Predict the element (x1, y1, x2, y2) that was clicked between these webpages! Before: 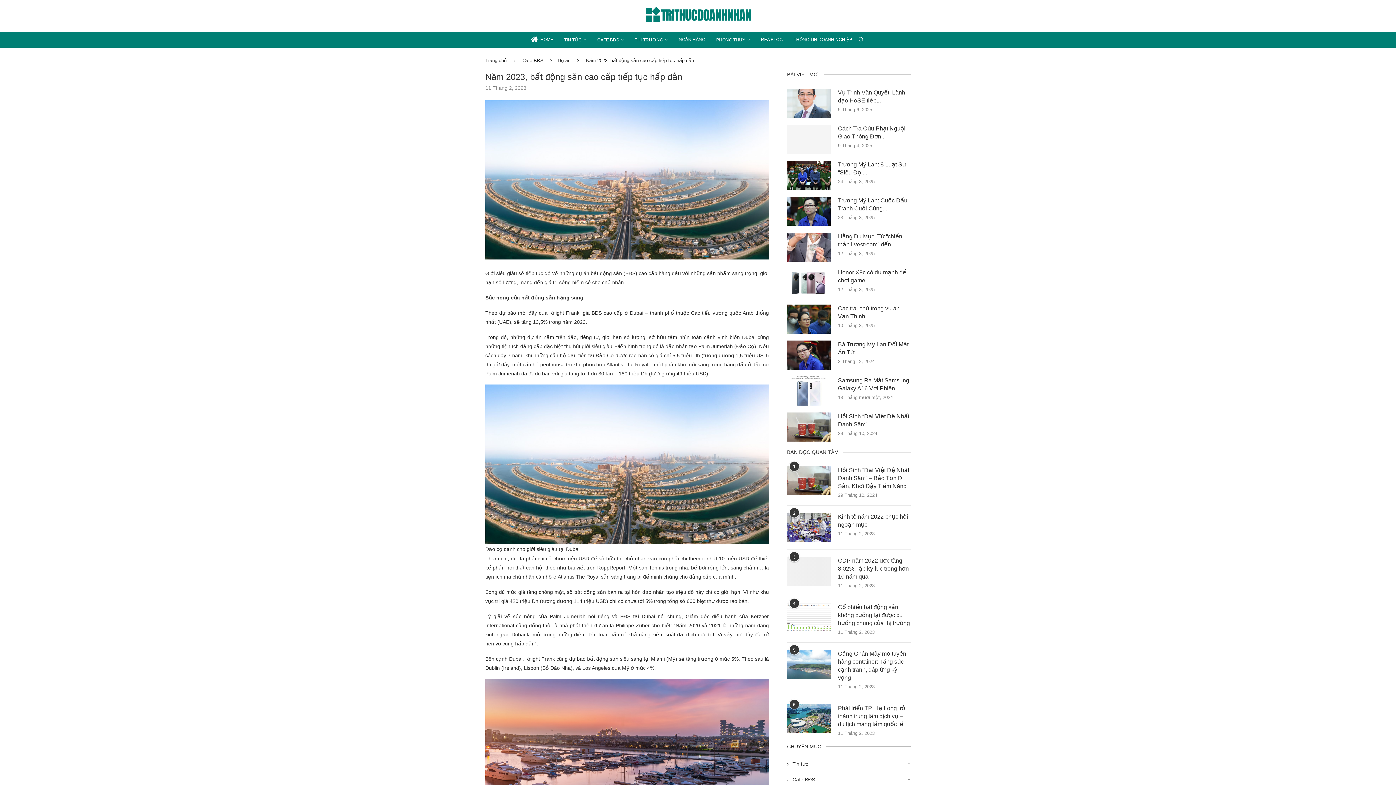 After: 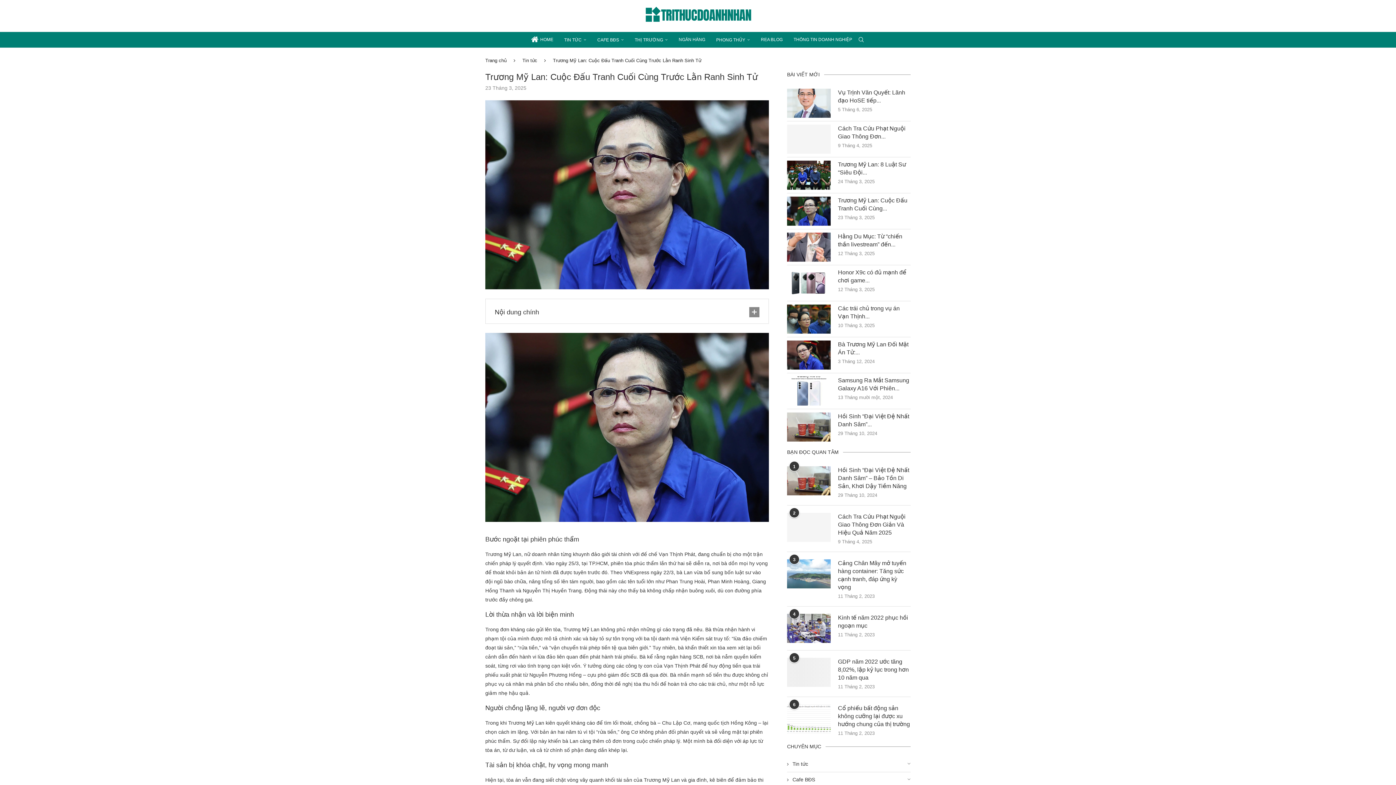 Action: bbox: (787, 196, 830, 225)